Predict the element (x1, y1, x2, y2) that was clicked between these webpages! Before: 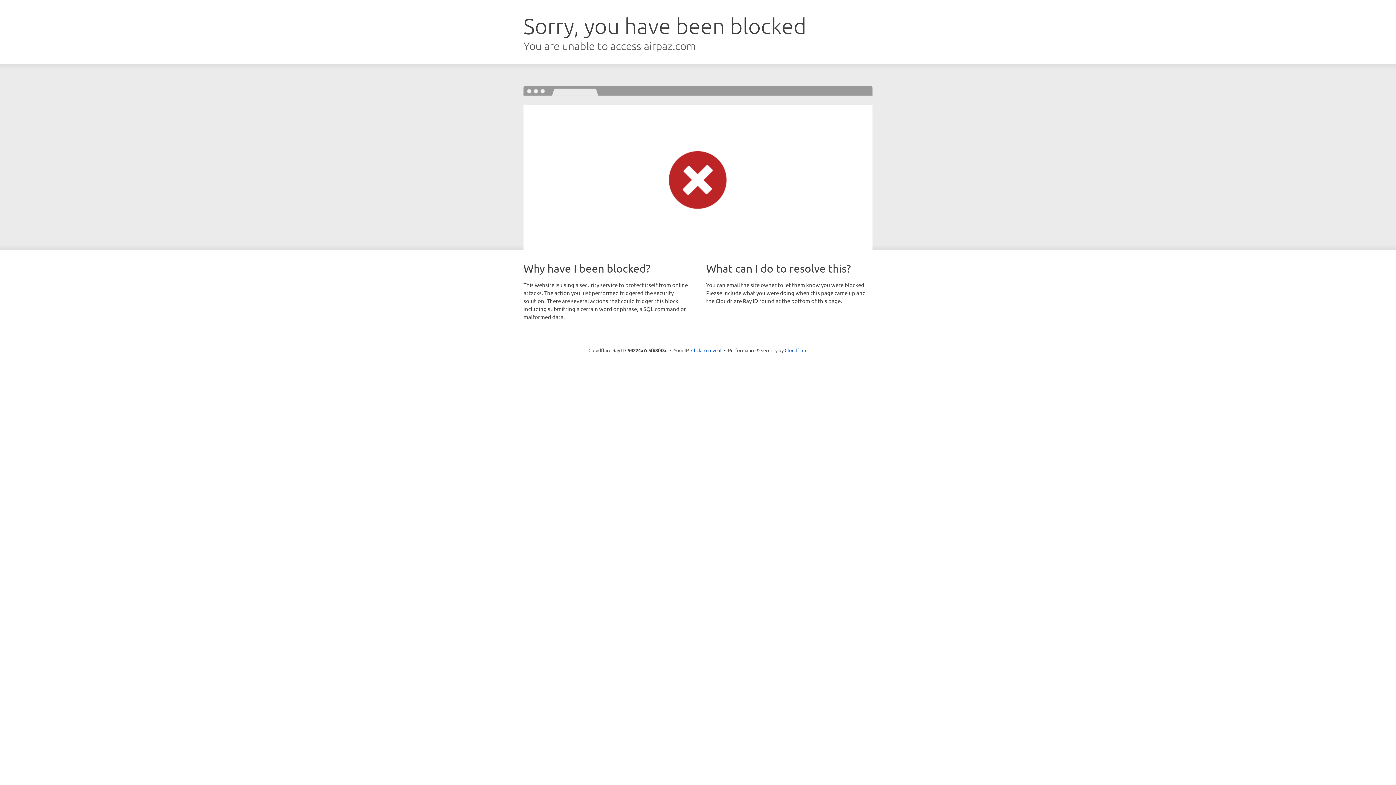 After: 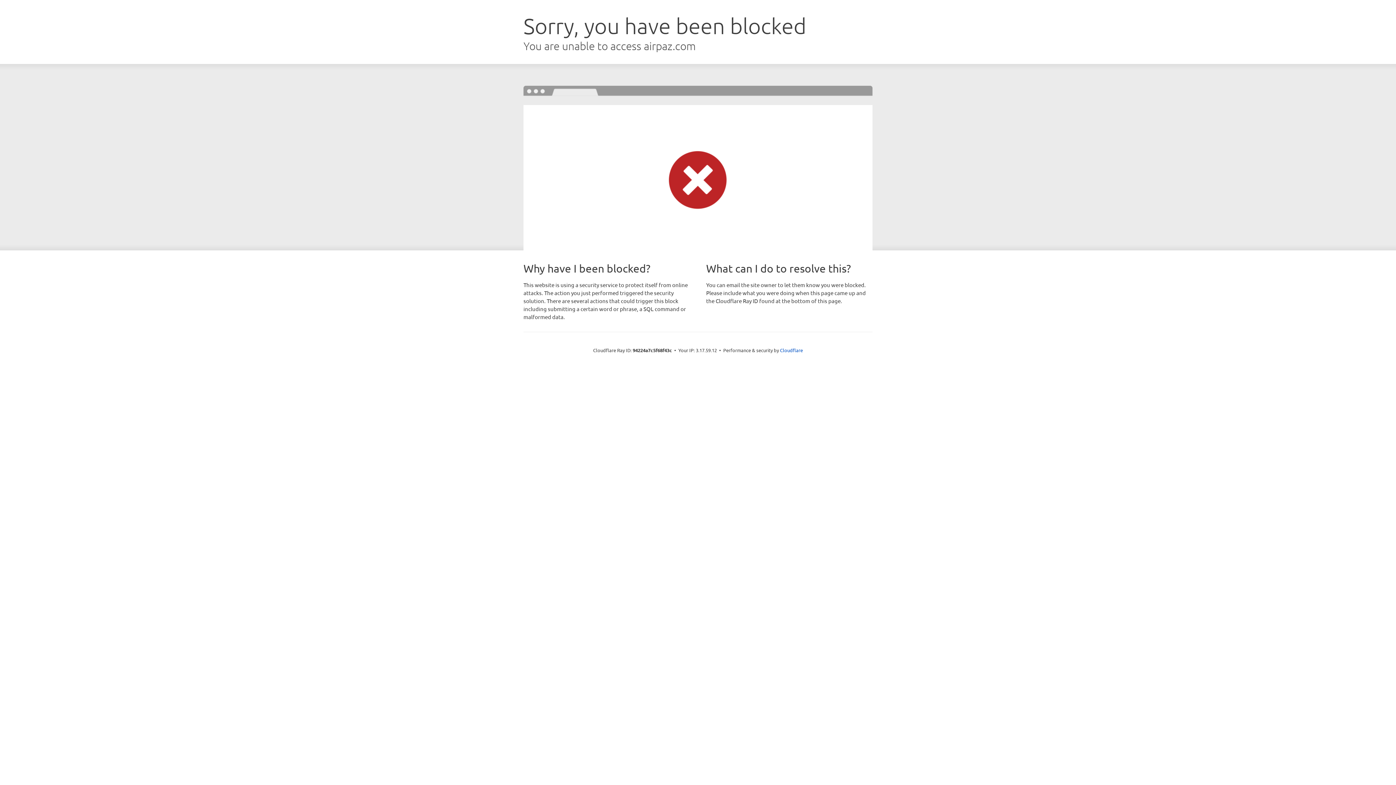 Action: bbox: (691, 346, 721, 353) label: Click to reveal